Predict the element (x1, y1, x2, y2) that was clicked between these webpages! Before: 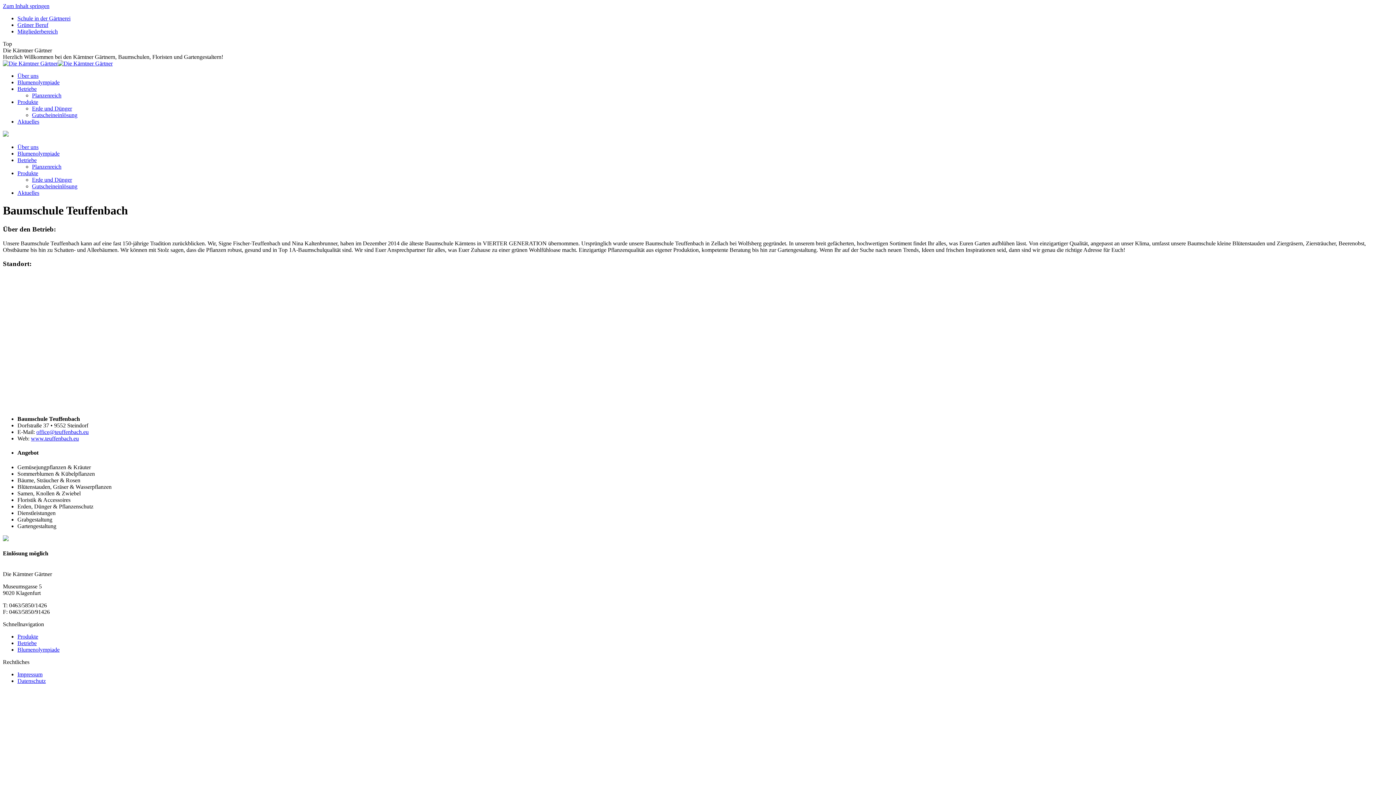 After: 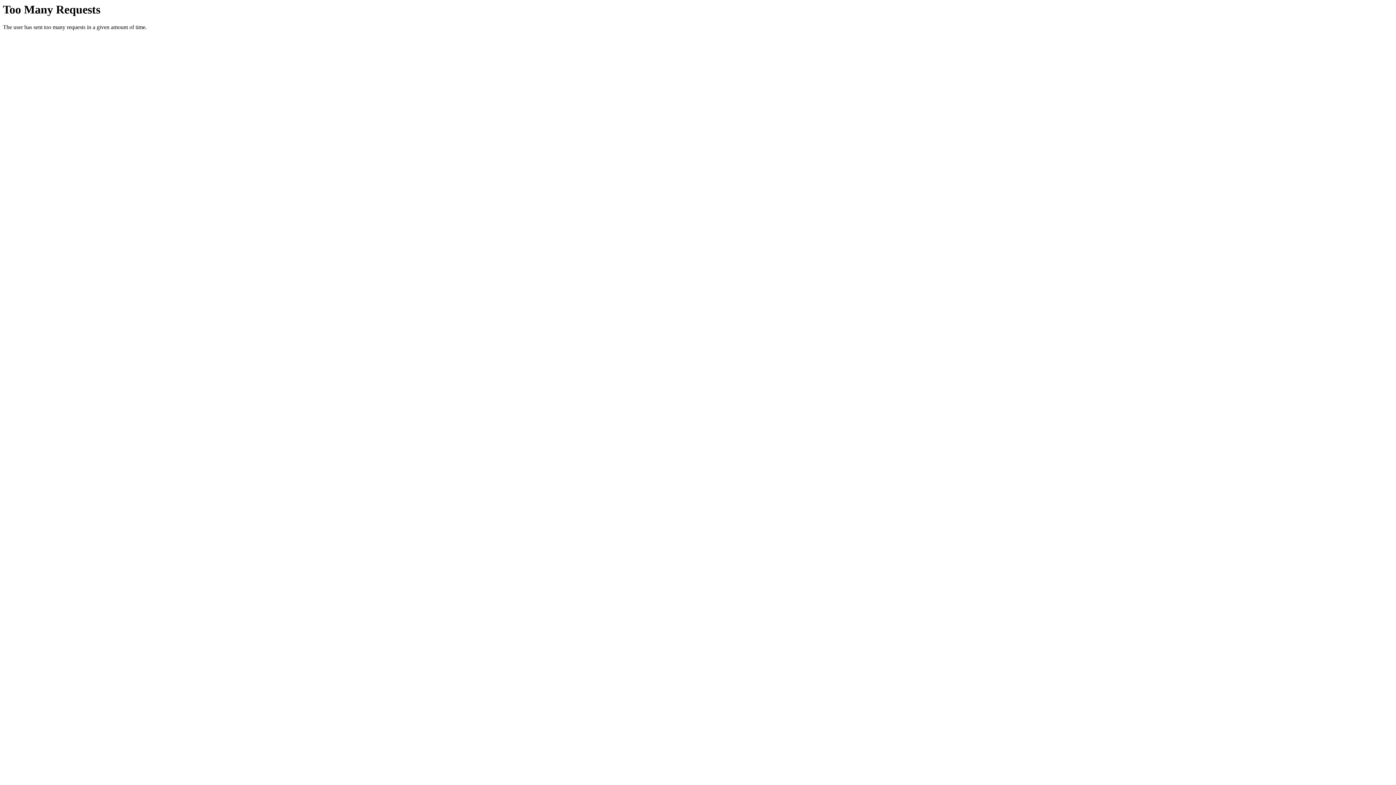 Action: label: Betriebe bbox: (17, 85, 36, 92)